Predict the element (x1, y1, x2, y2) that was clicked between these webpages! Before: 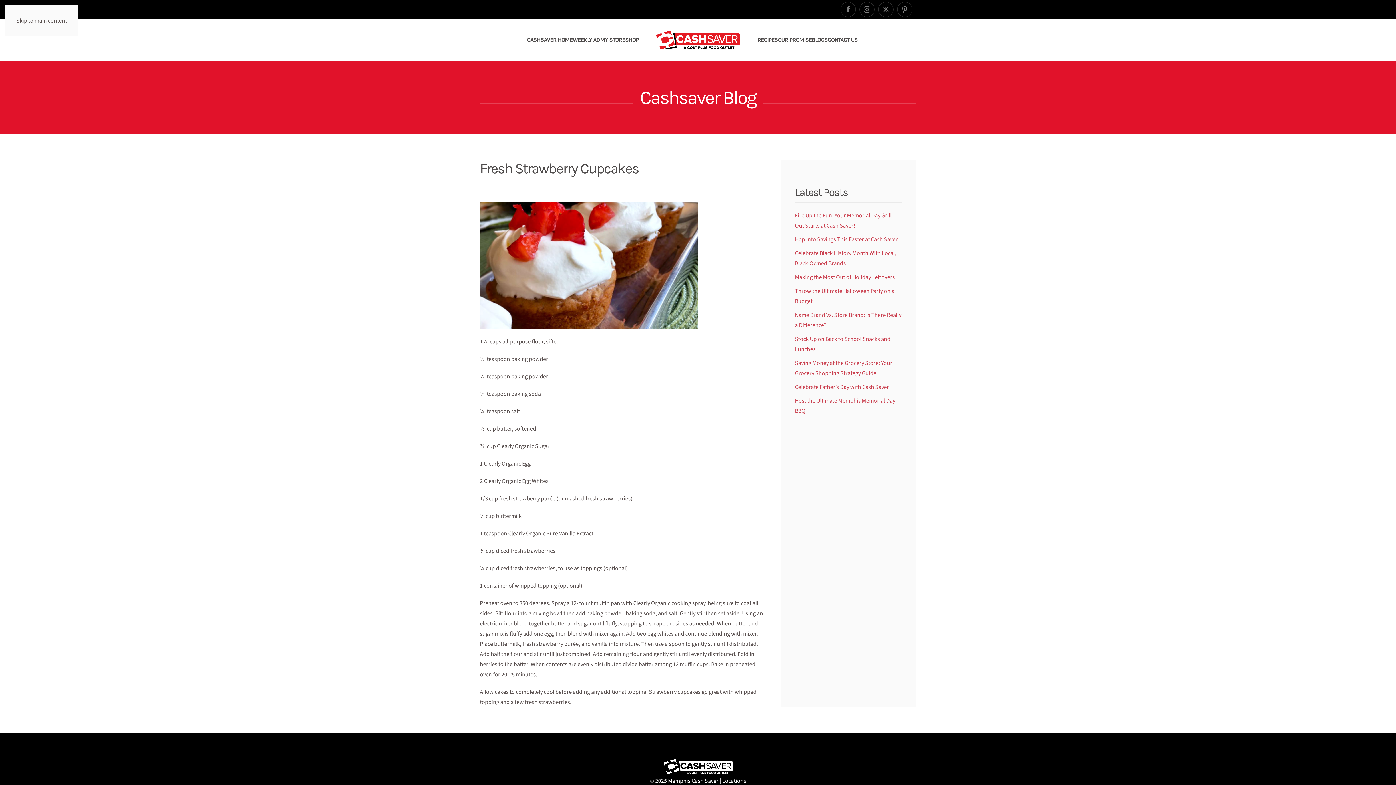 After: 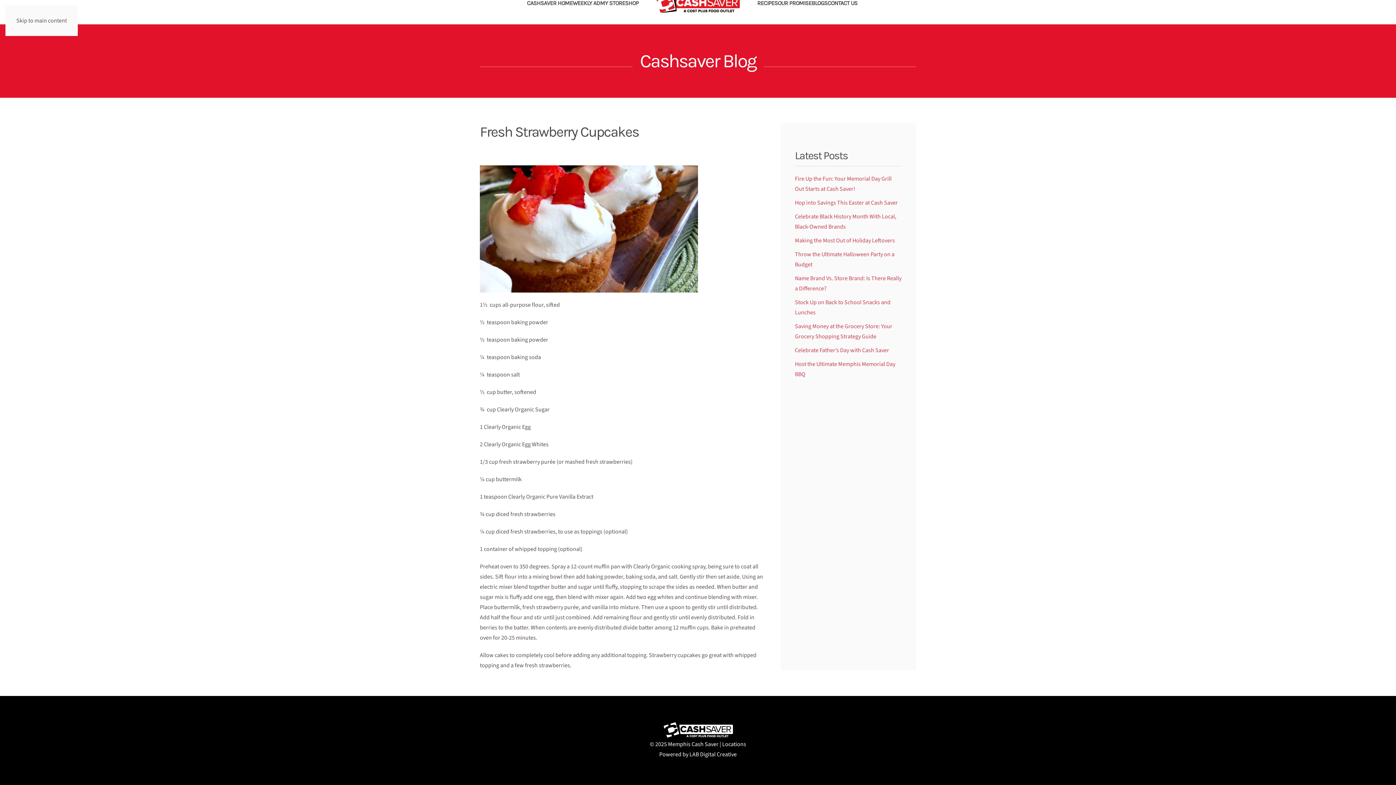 Action: bbox: (16, 16, 66, 24) label: Skip to main content